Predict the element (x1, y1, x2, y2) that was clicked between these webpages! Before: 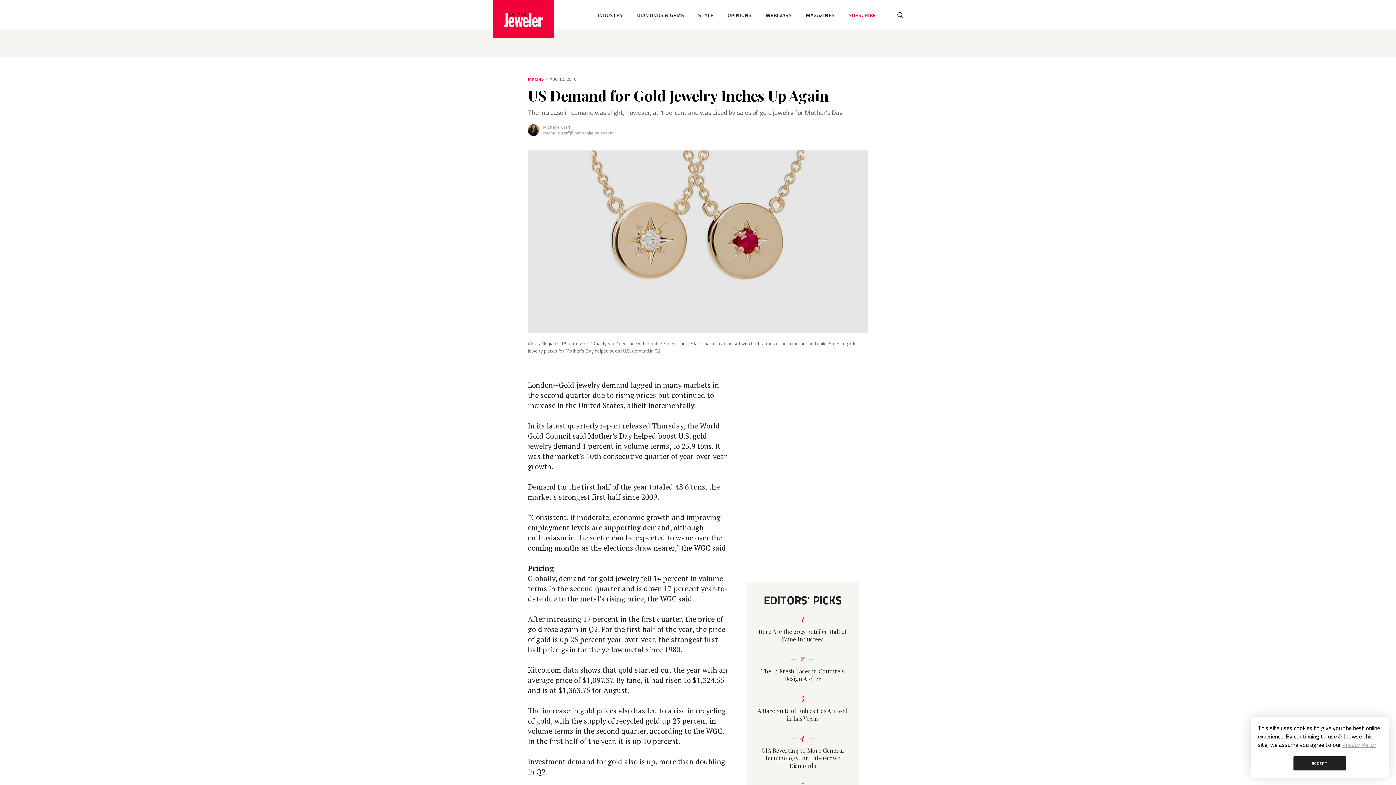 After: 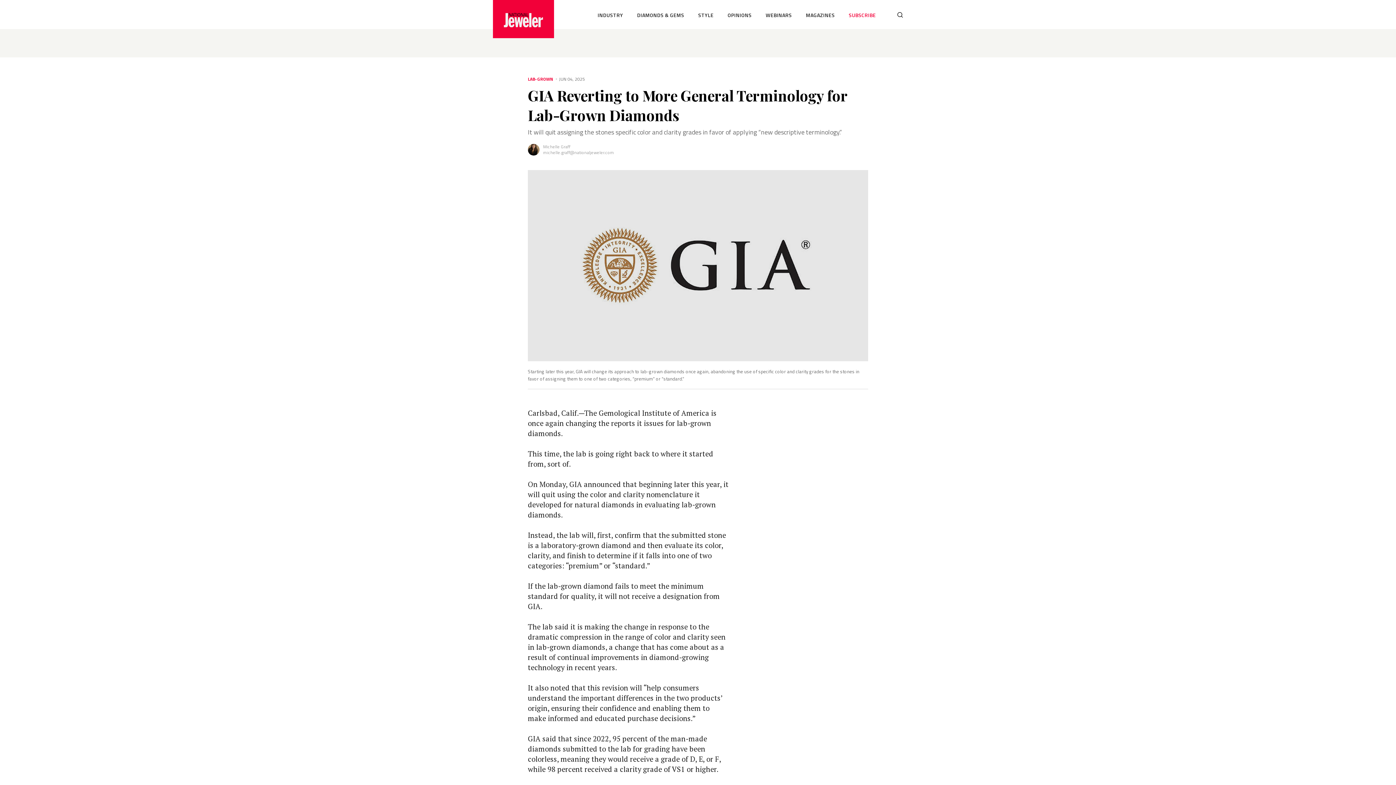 Action: bbox: (755, 746, 850, 769) label: GIA Reverting to More General Terminology for Lab-Grown Diamonds